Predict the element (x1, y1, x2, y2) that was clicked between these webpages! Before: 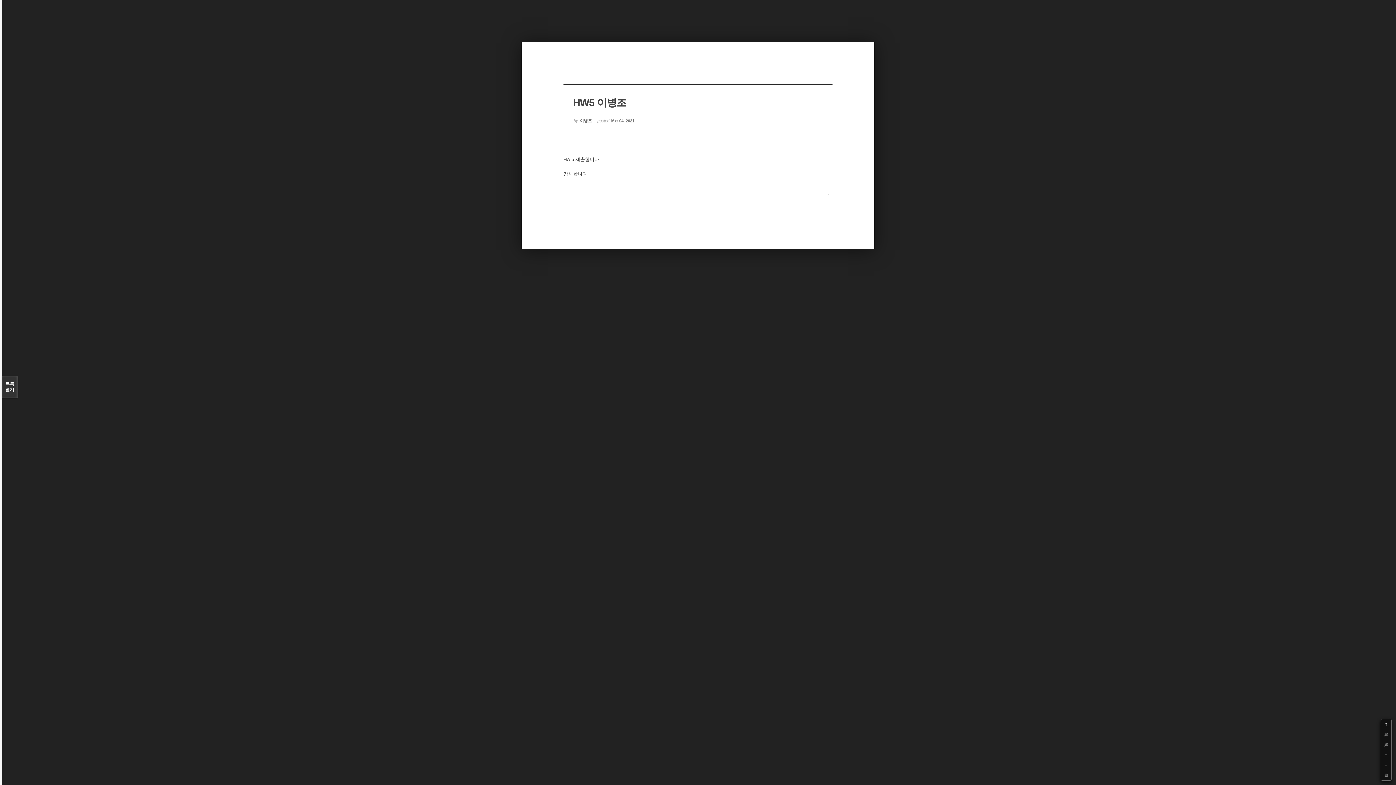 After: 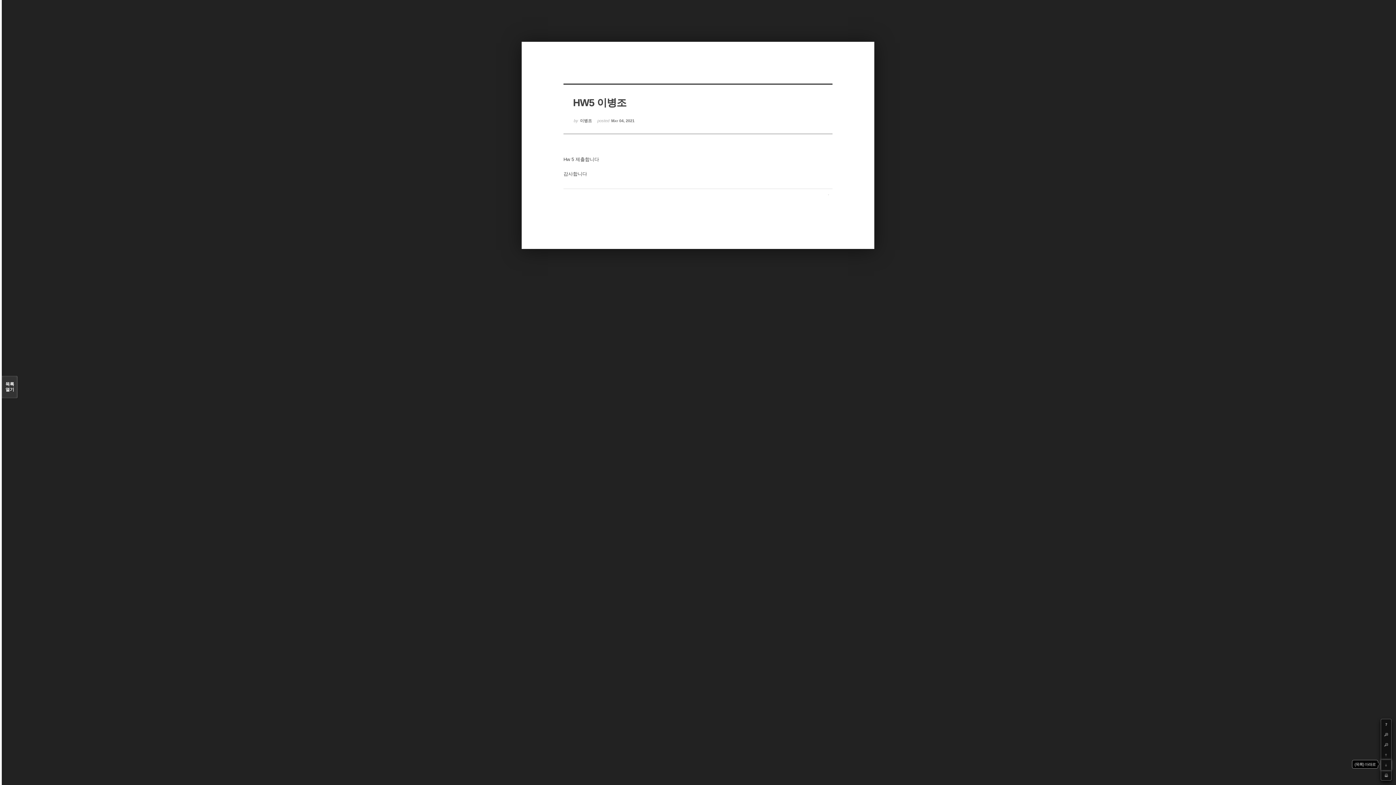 Action: bbox: (1381, 760, 1391, 770) label: Down